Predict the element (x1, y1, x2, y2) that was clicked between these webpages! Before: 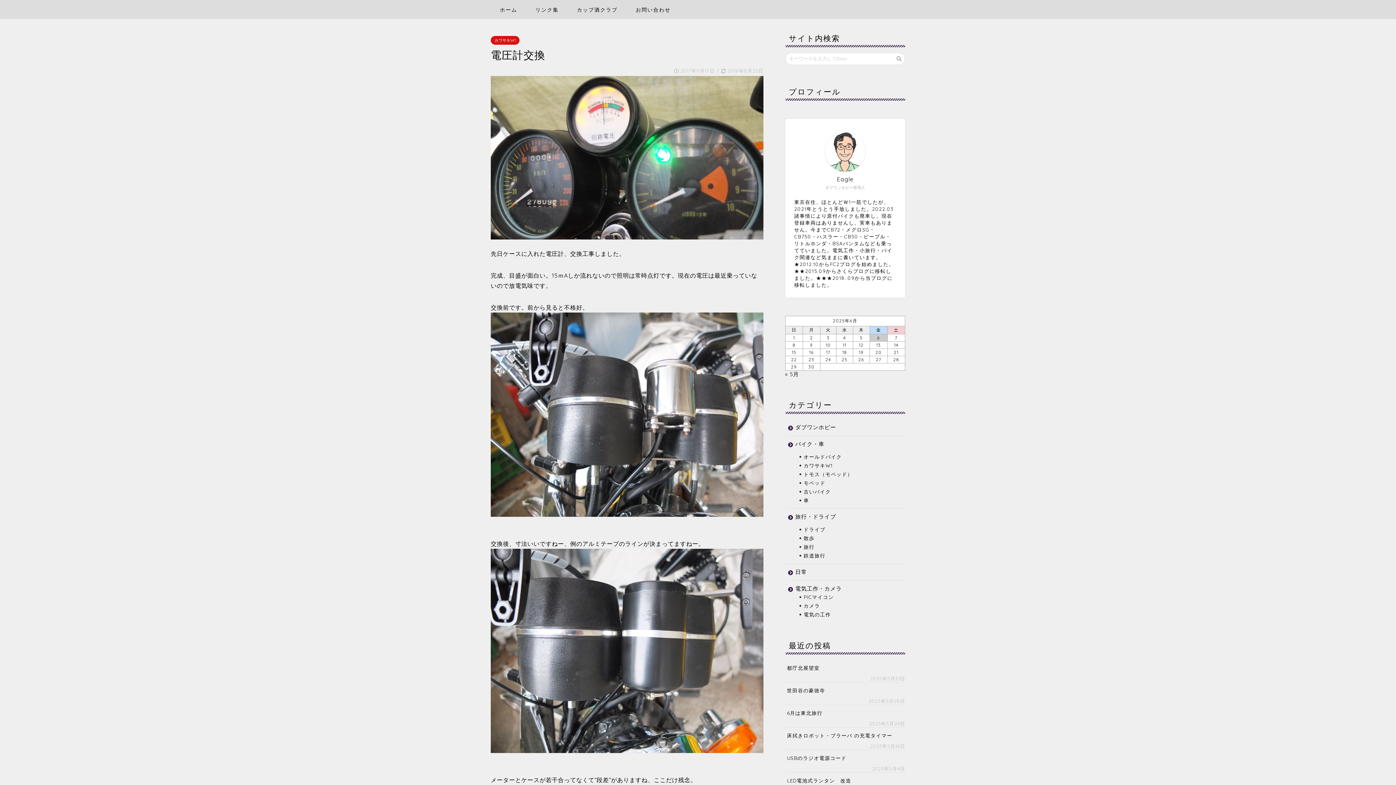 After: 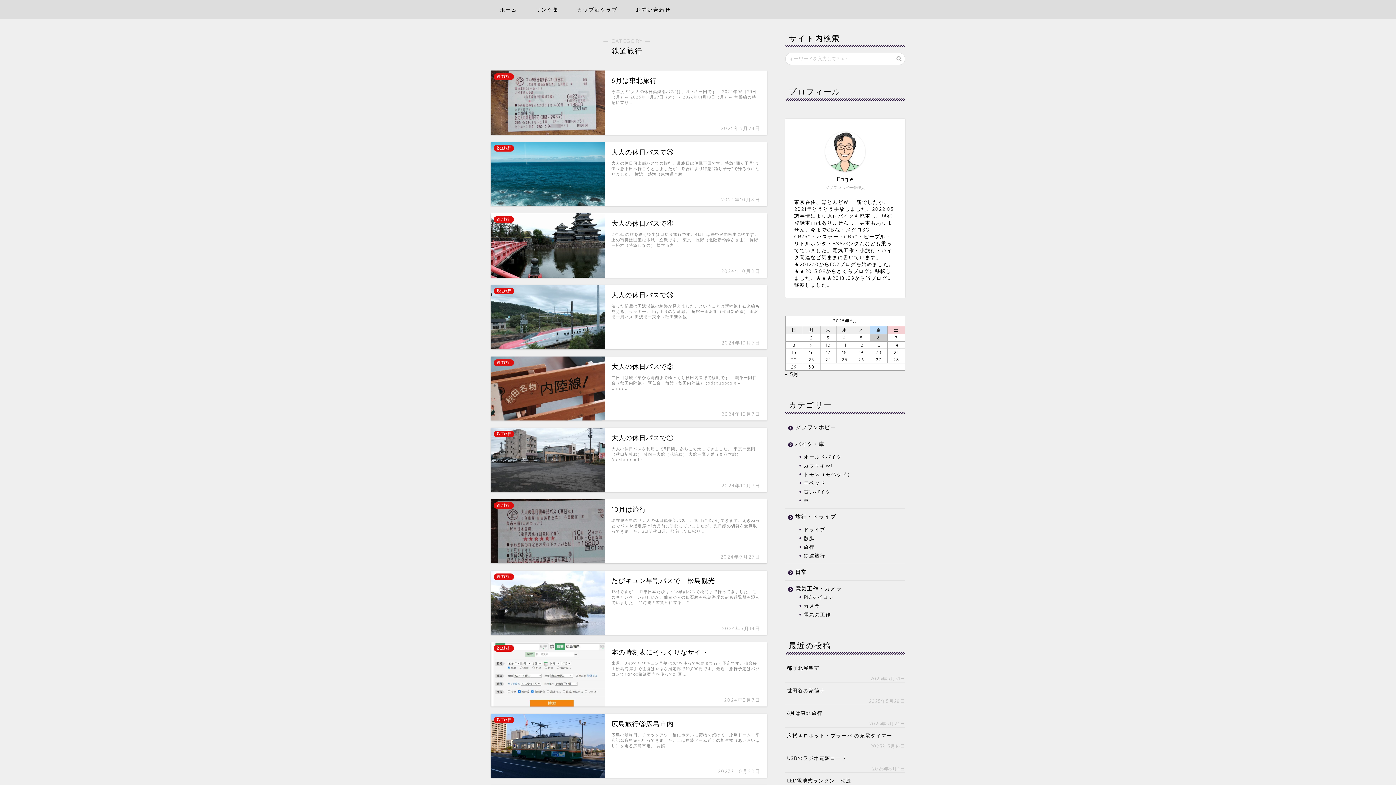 Action: bbox: (794, 551, 905, 560) label: 鉄道旅行